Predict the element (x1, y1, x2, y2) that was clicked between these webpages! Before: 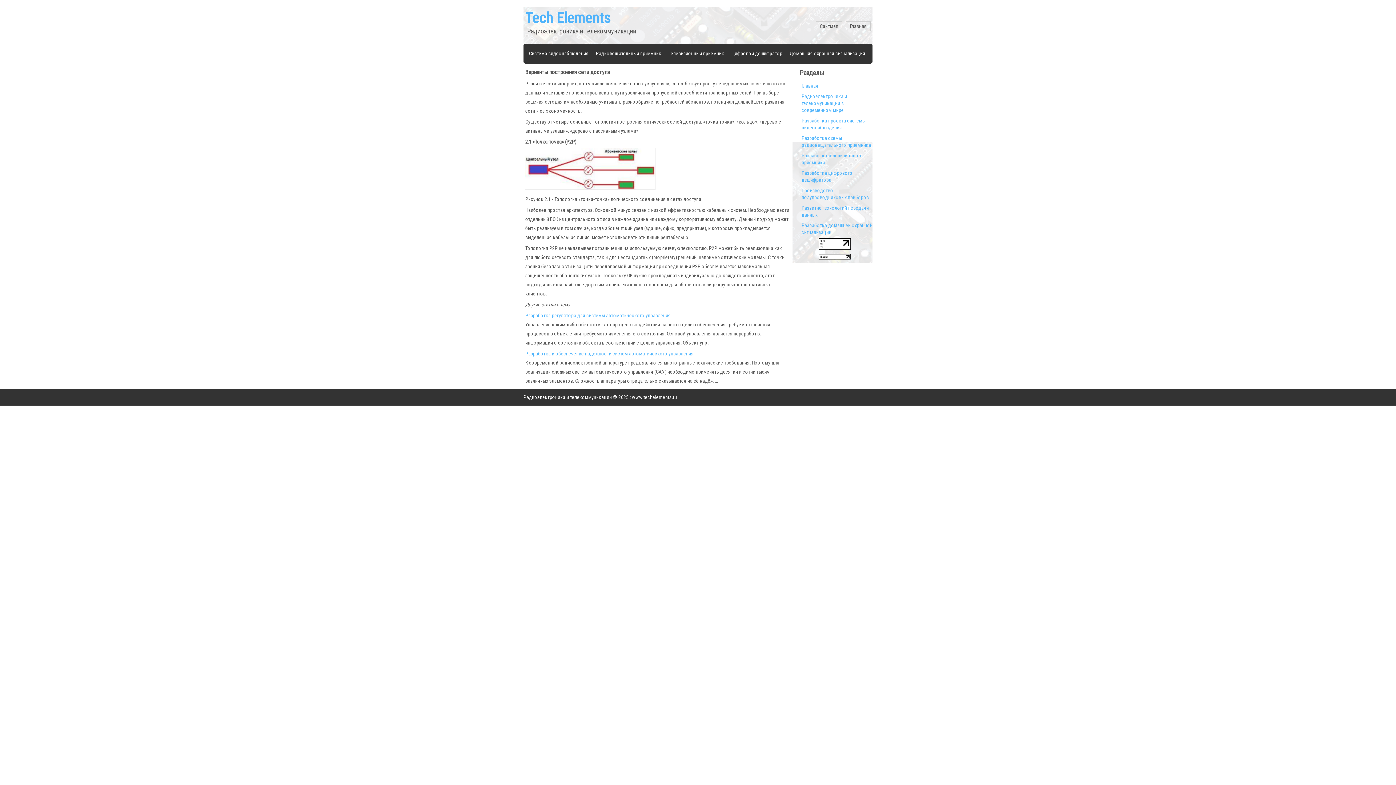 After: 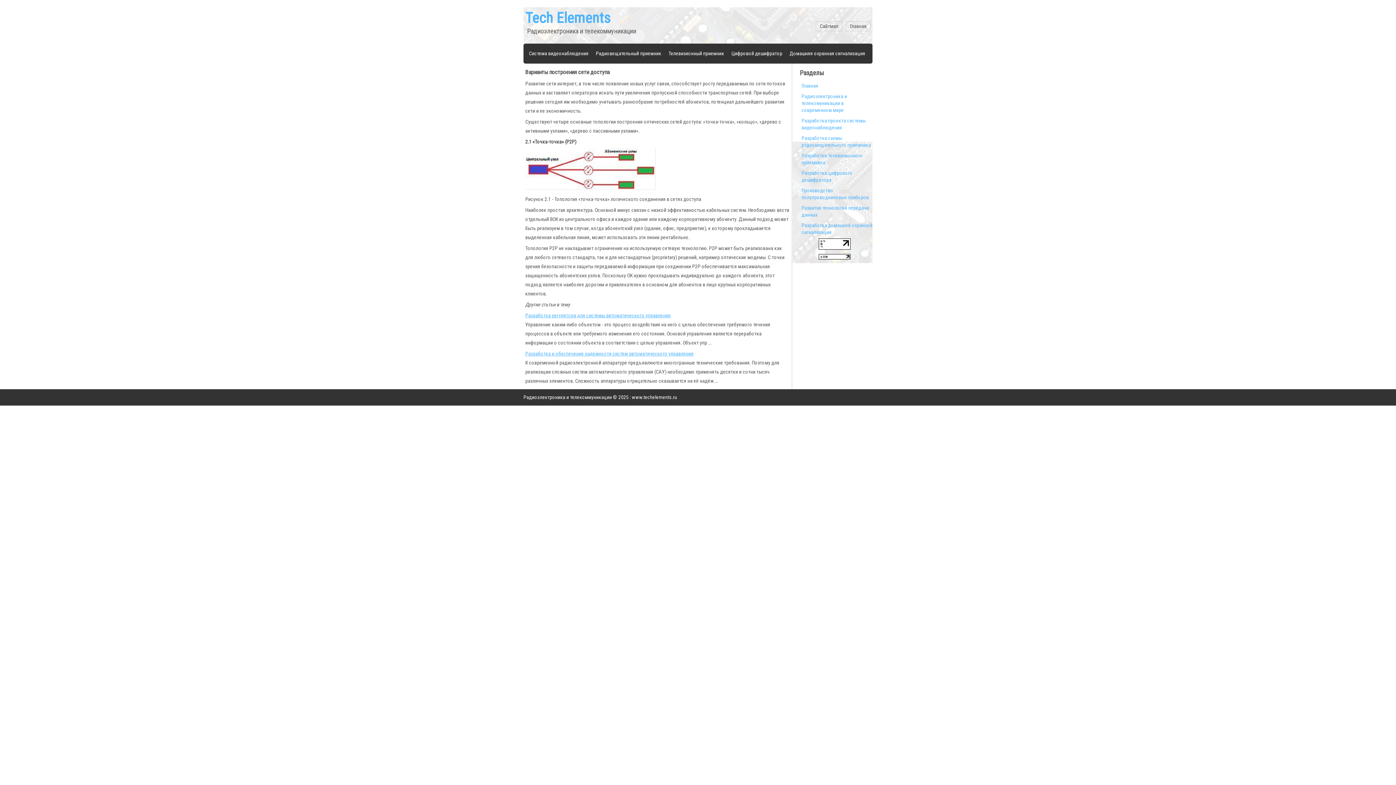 Action: bbox: (818, 254, 850, 260)